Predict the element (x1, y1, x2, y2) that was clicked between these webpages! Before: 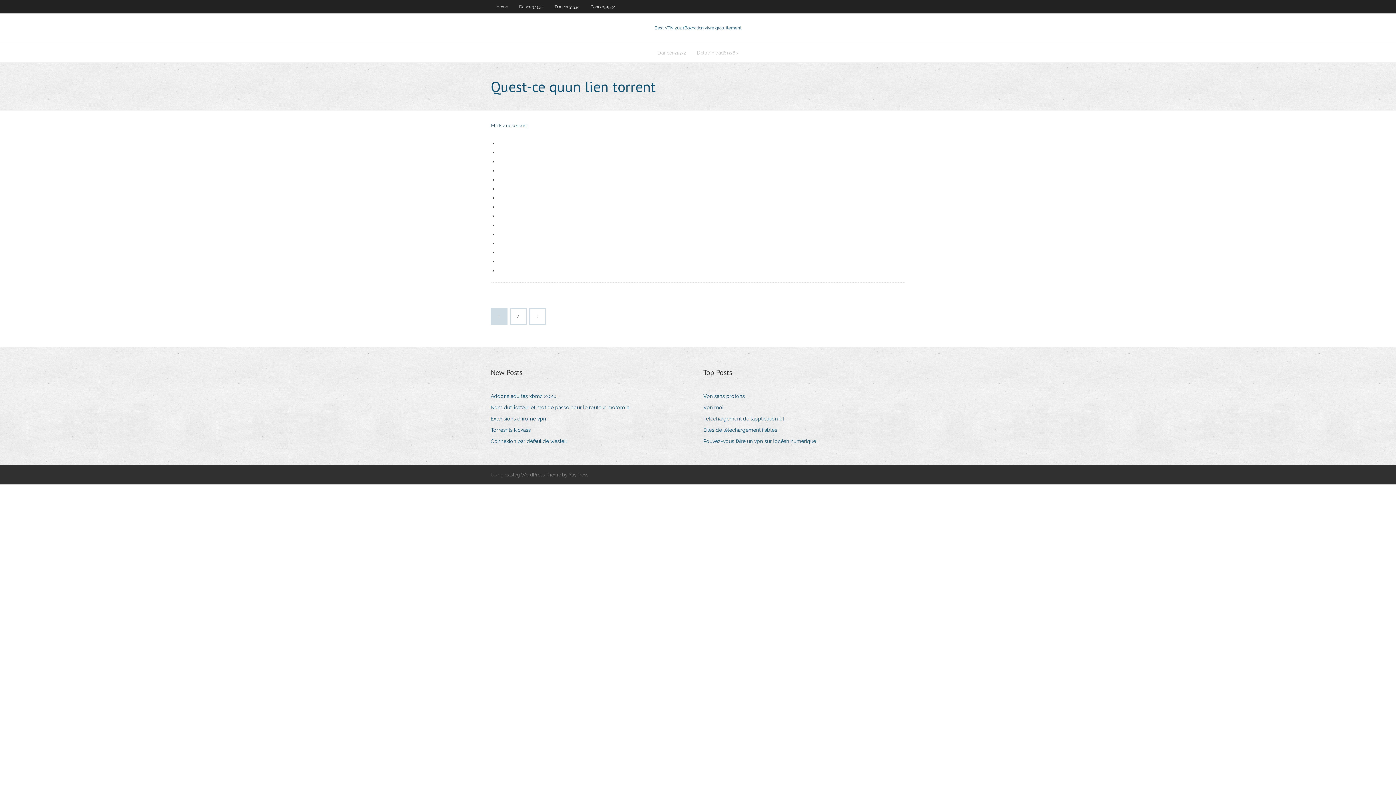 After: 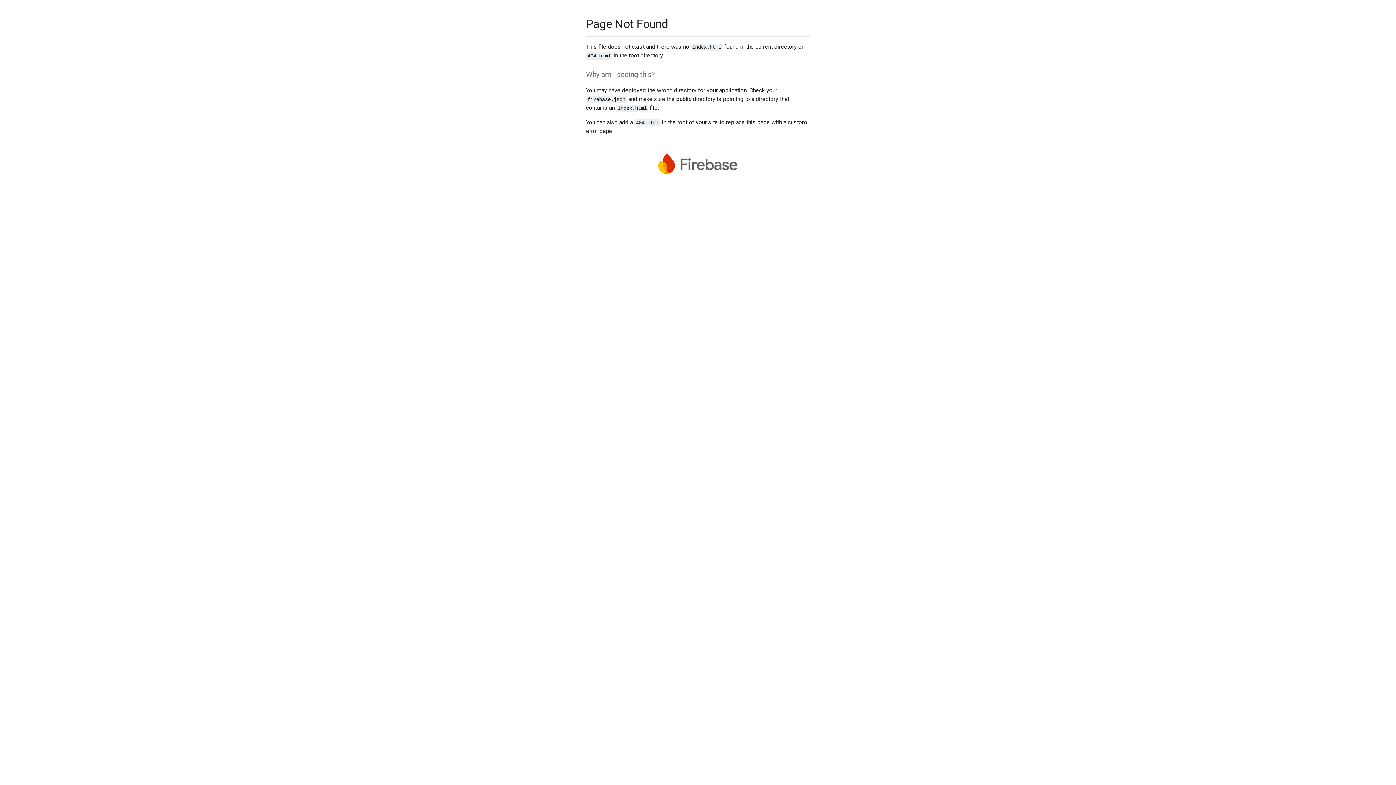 Action: bbox: (530, 309, 545, 324)